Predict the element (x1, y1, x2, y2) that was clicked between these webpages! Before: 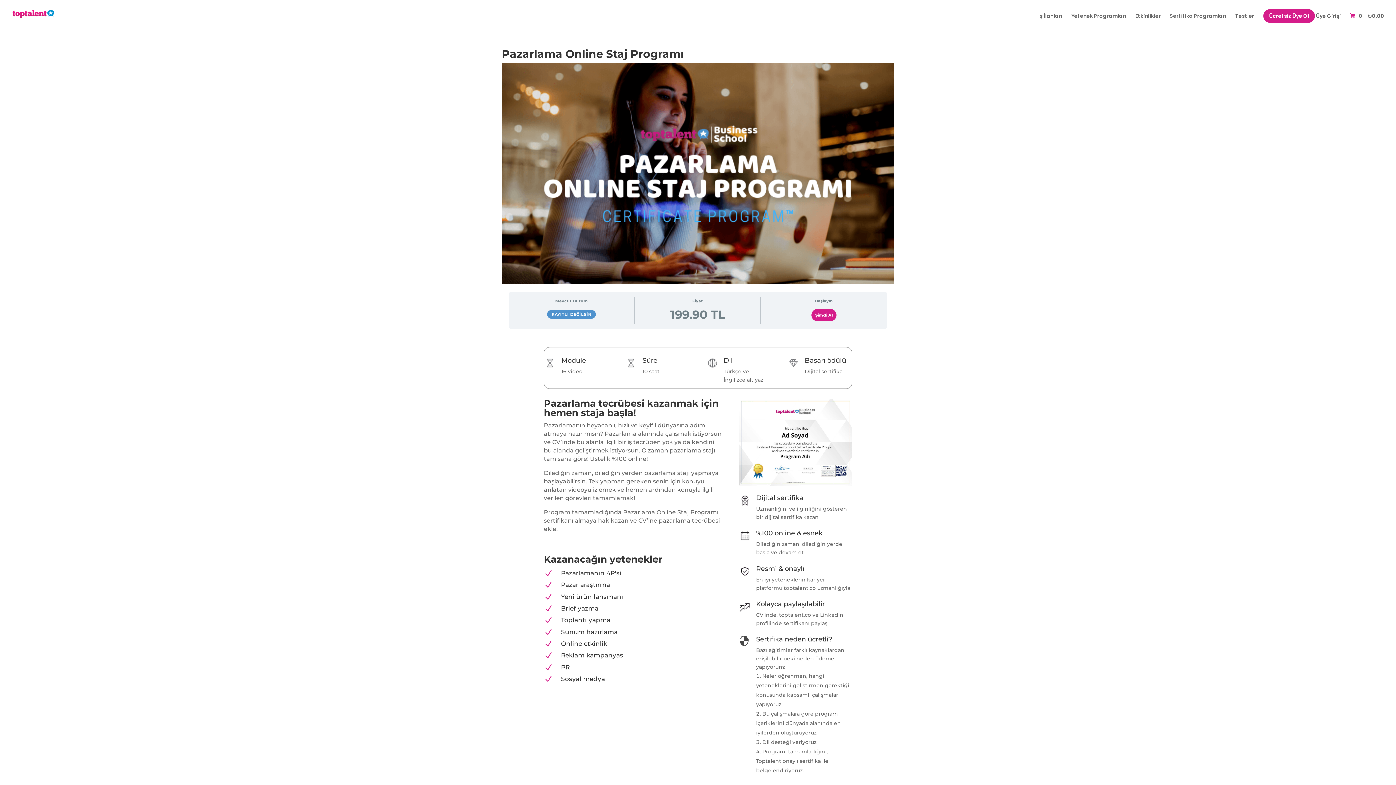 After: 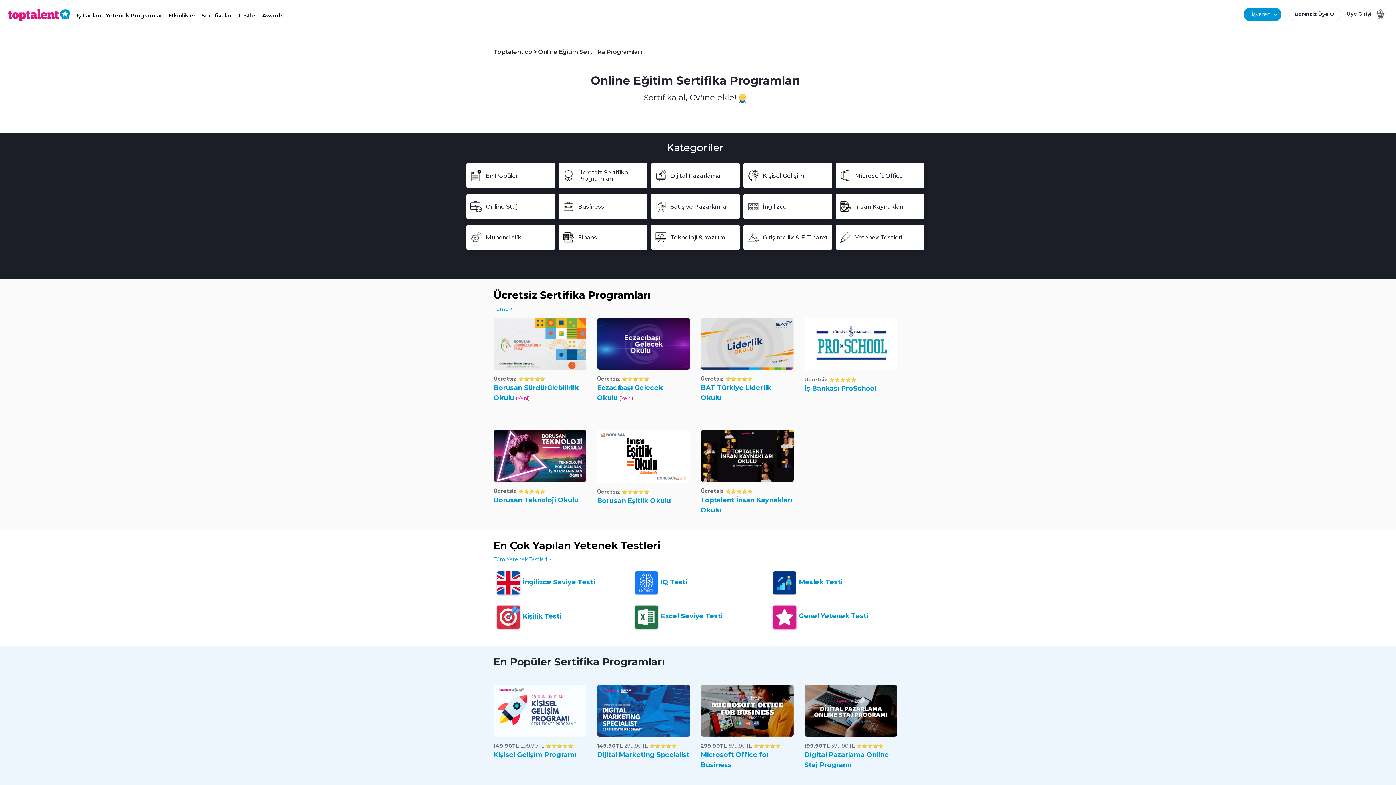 Action: bbox: (12, 9, 54, 17)